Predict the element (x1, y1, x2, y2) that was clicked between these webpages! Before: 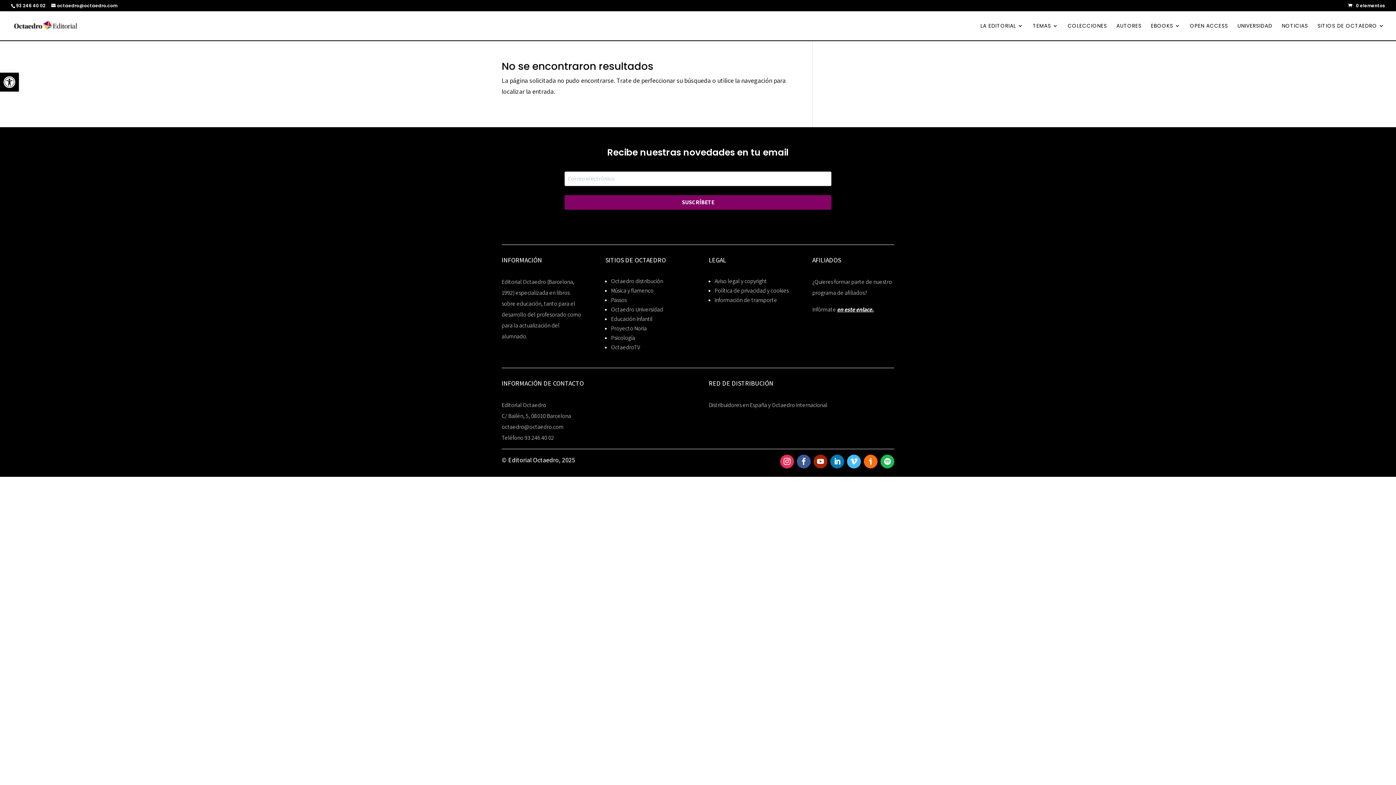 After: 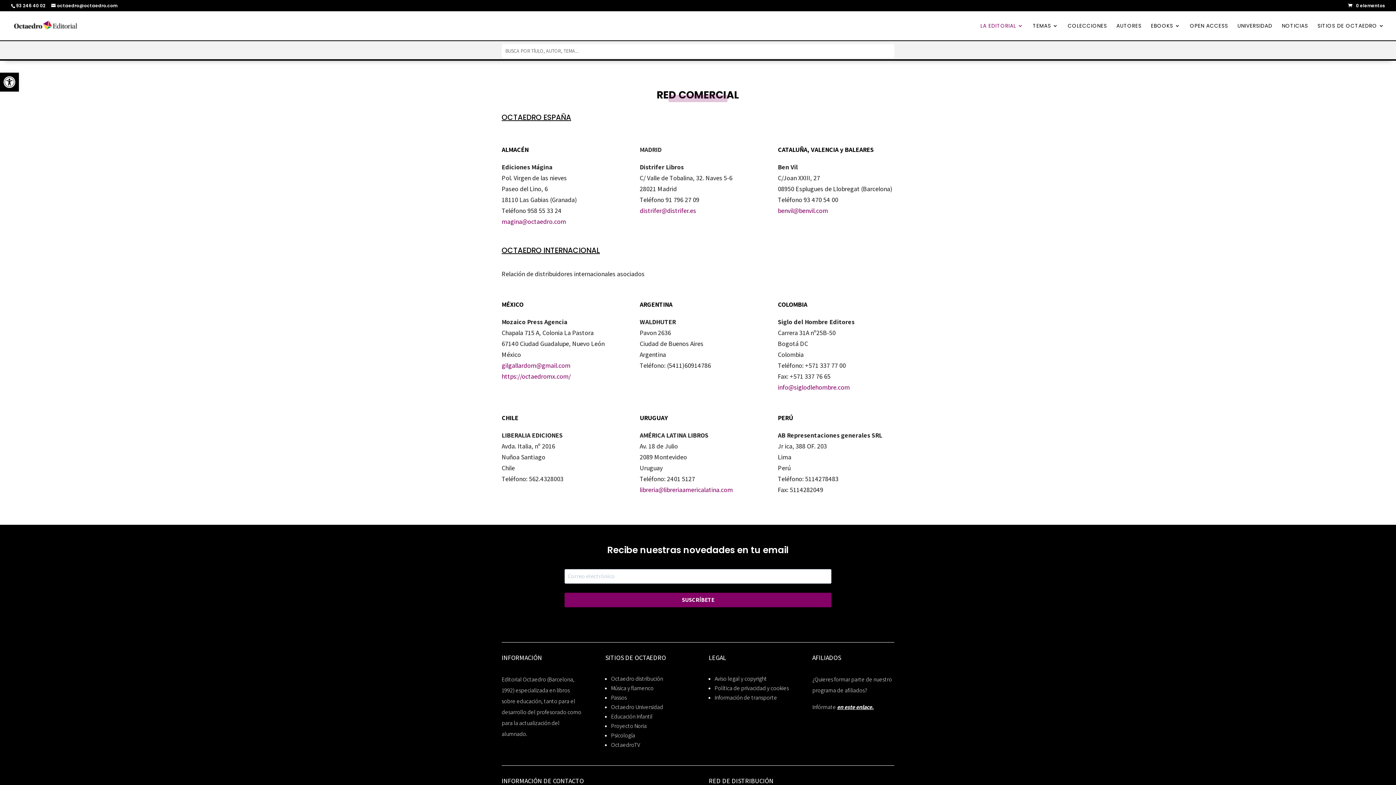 Action: label: Octaedro distribución bbox: (611, 277, 663, 285)